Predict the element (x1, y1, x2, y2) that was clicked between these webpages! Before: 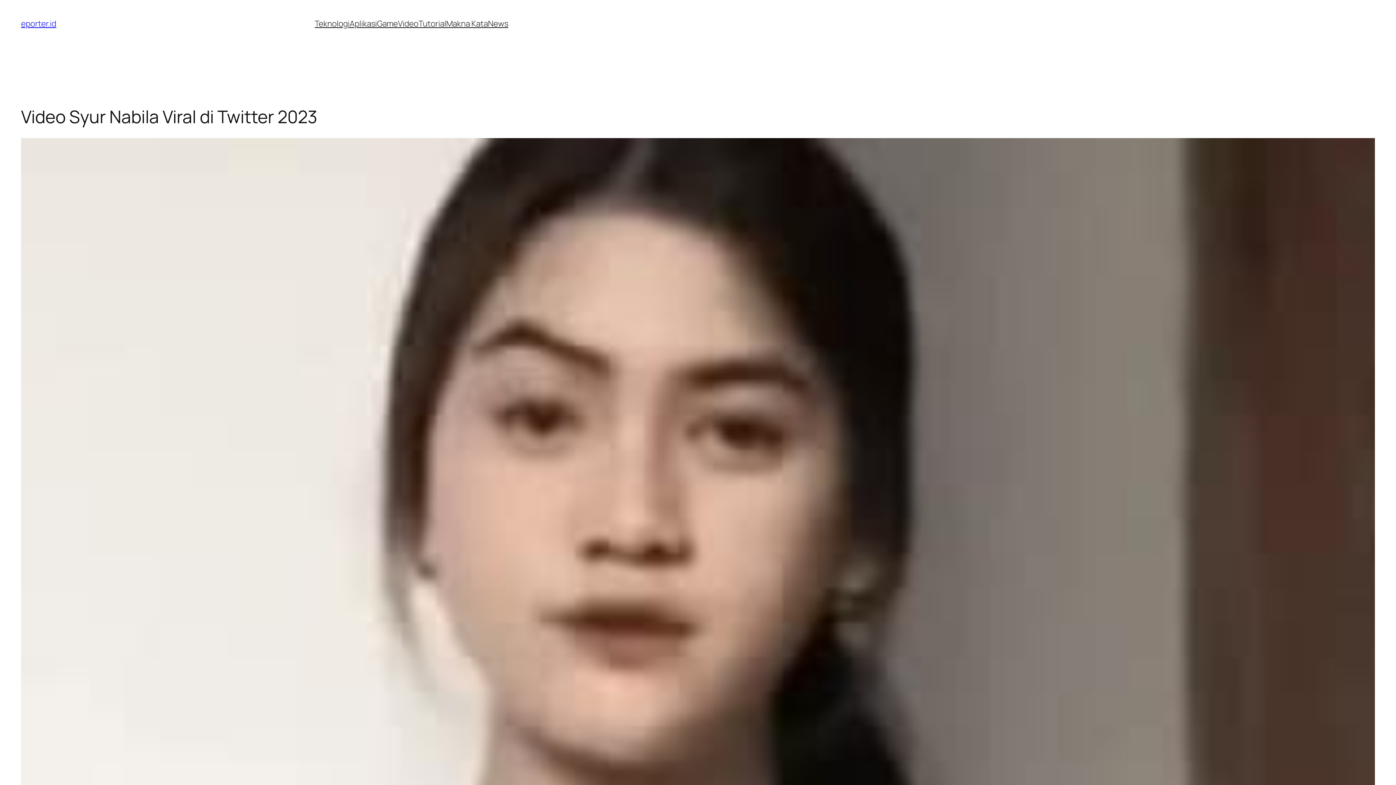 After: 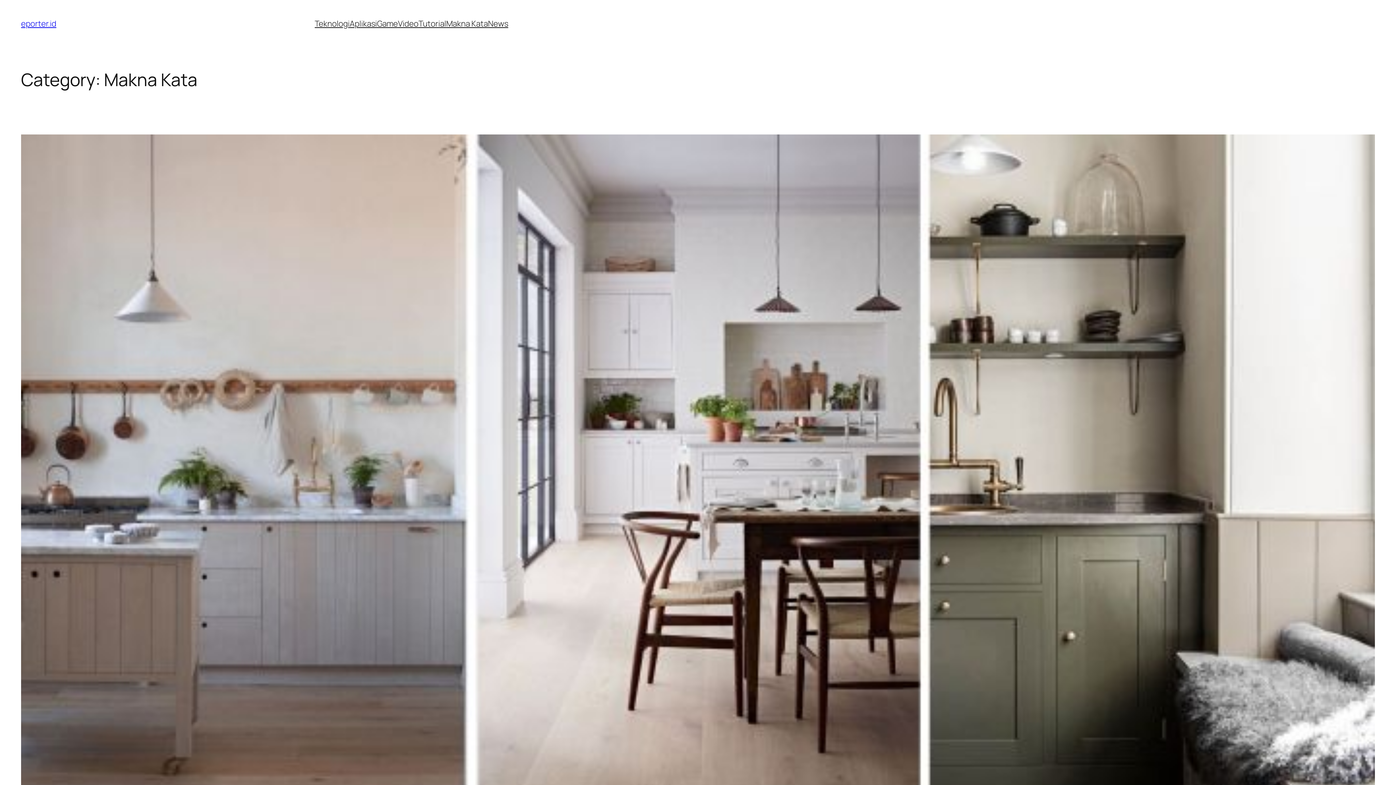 Action: bbox: (446, 18, 488, 29) label: Makna Kata